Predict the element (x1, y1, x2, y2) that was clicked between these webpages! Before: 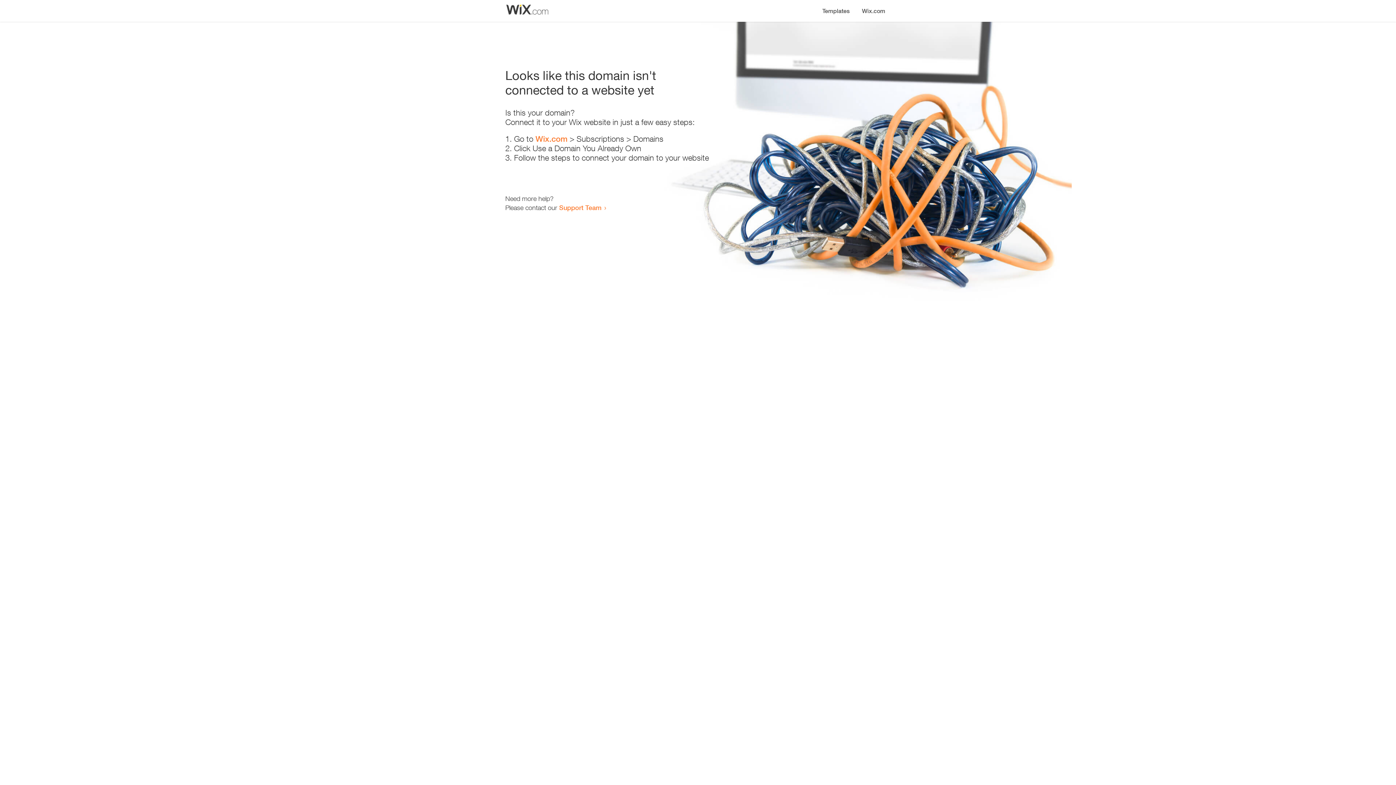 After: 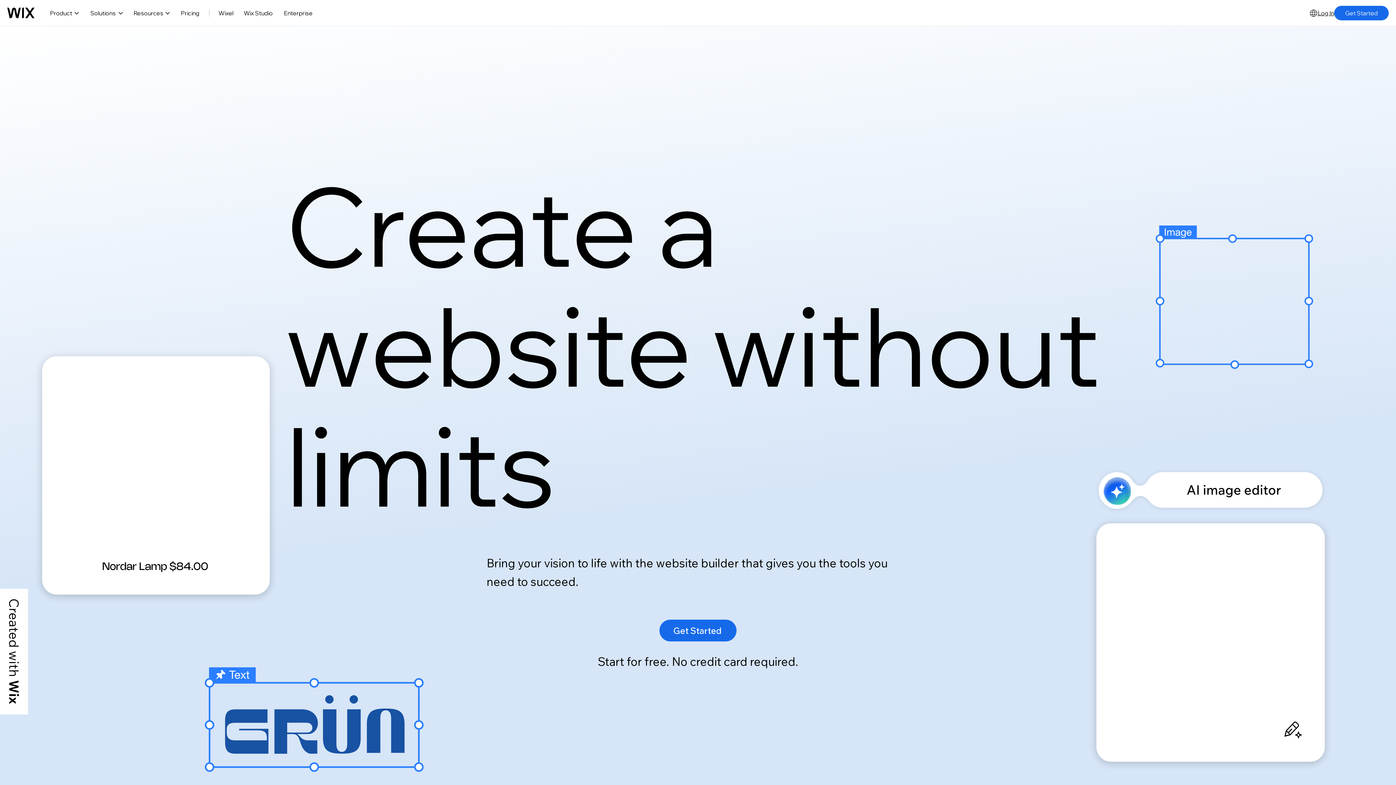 Action: bbox: (535, 134, 567, 143) label: Wix.com